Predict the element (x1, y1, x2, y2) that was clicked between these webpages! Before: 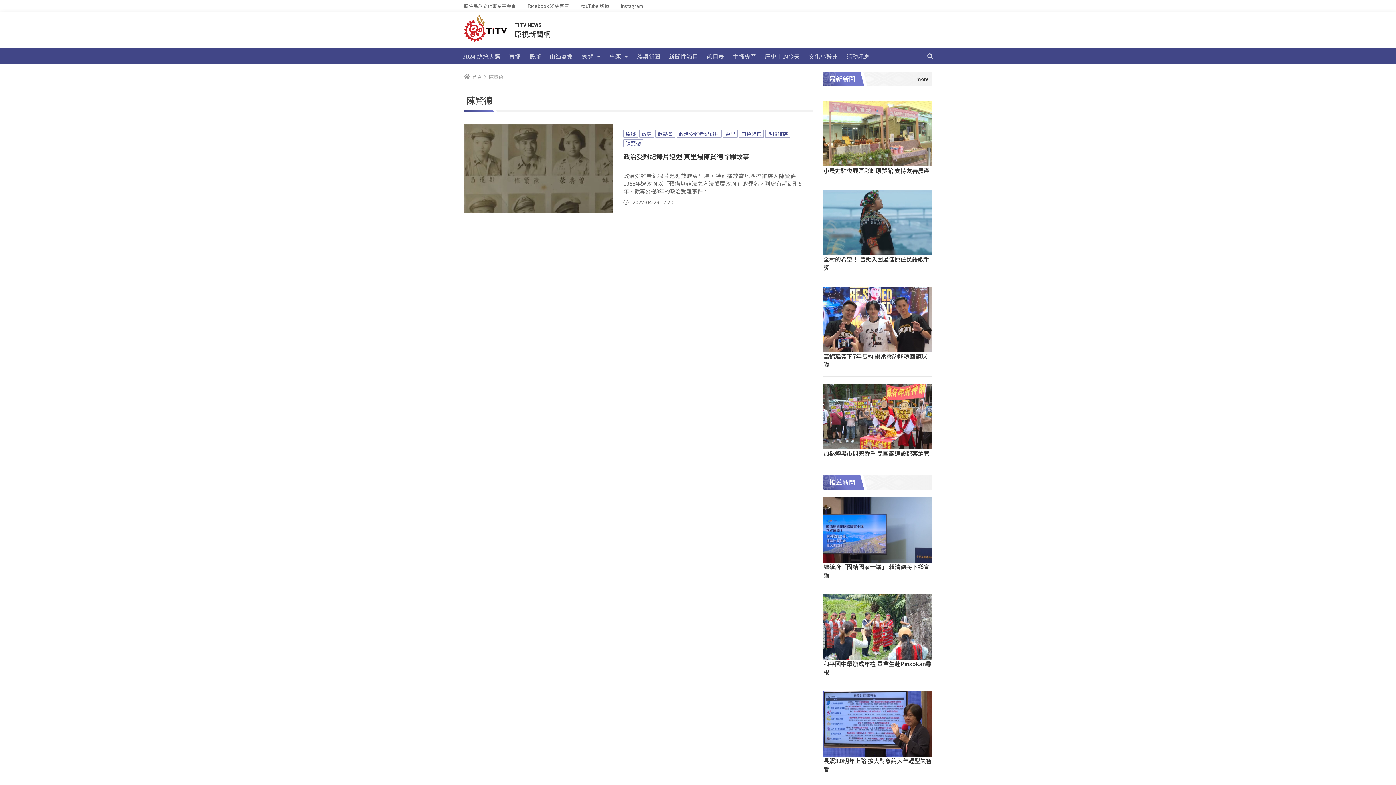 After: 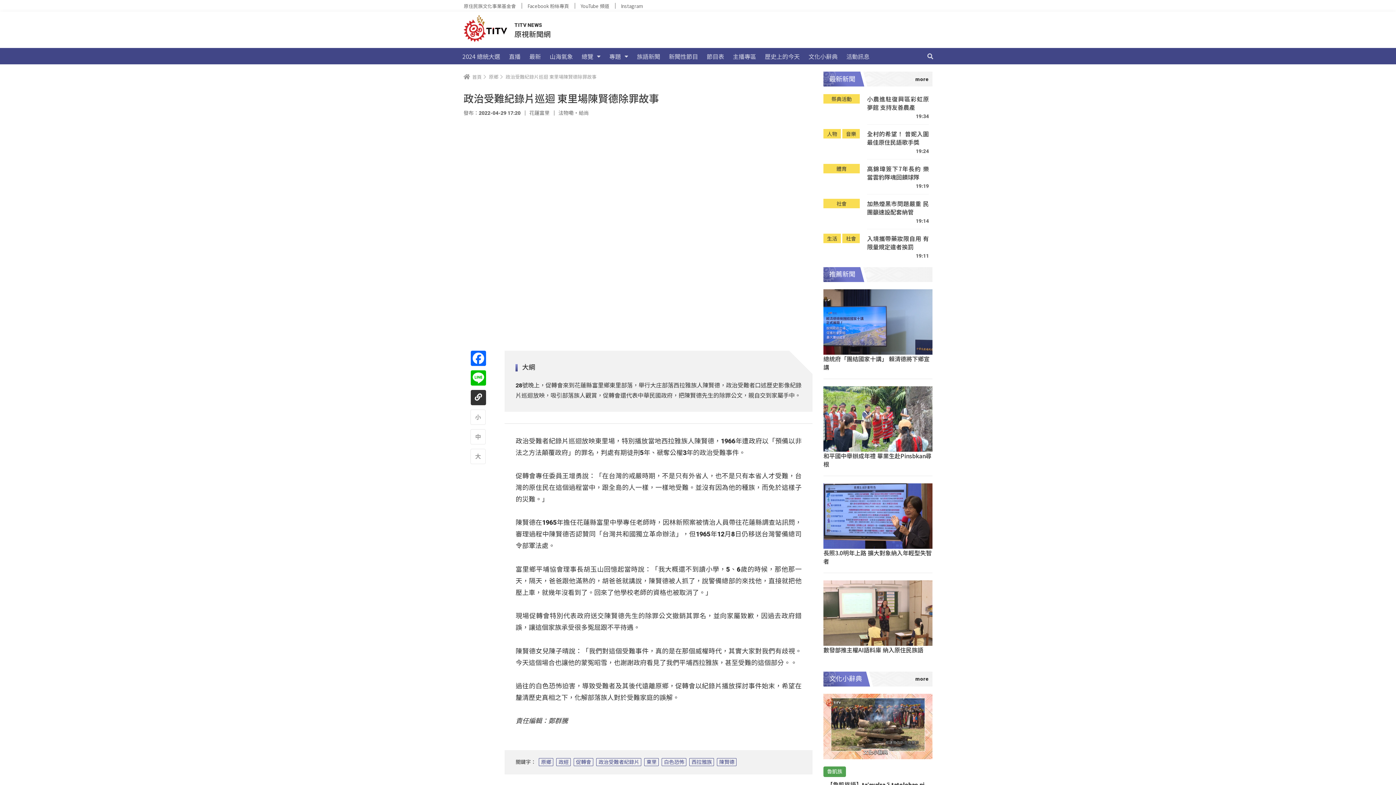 Action: bbox: (623, 151, 801, 161) label: 政治受難紀錄片巡迴 東里場陳賢德除罪故事